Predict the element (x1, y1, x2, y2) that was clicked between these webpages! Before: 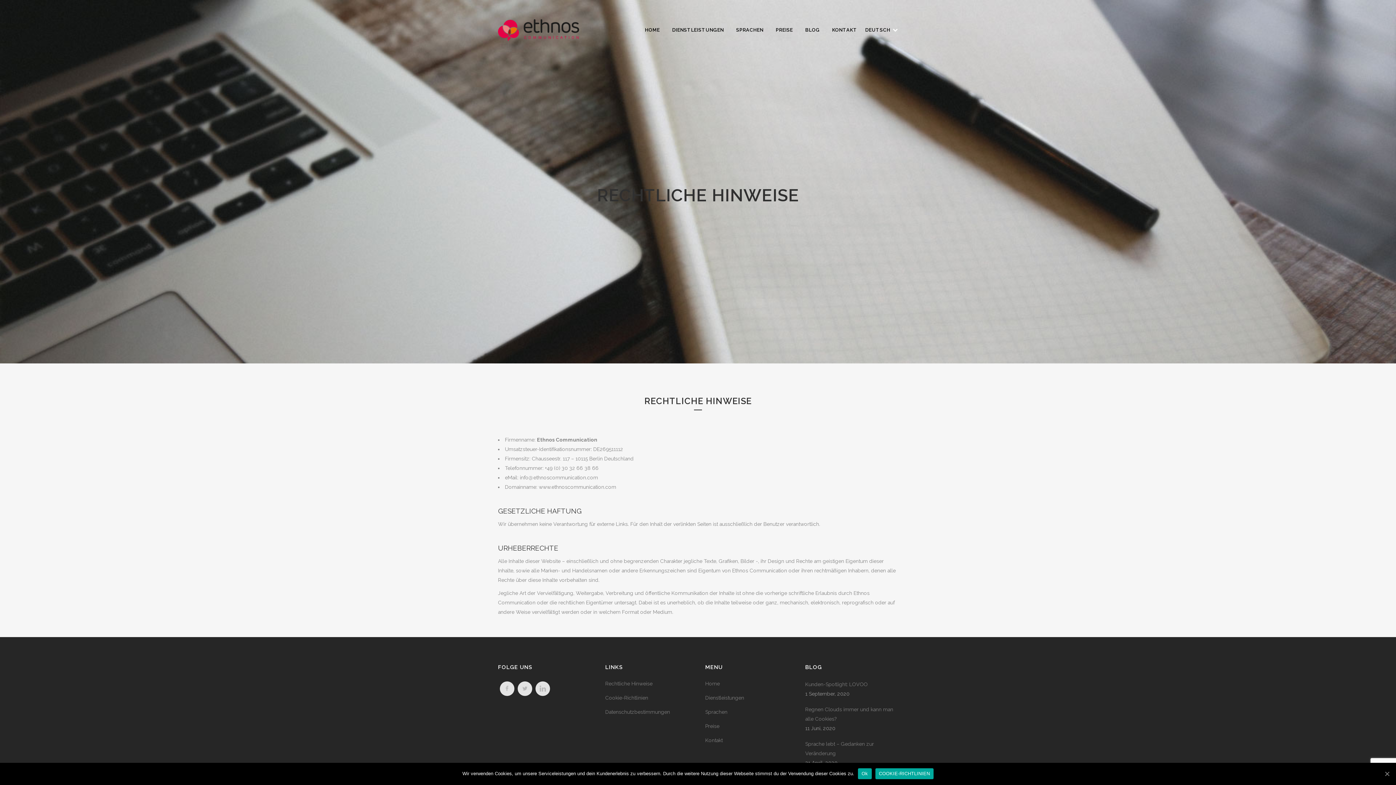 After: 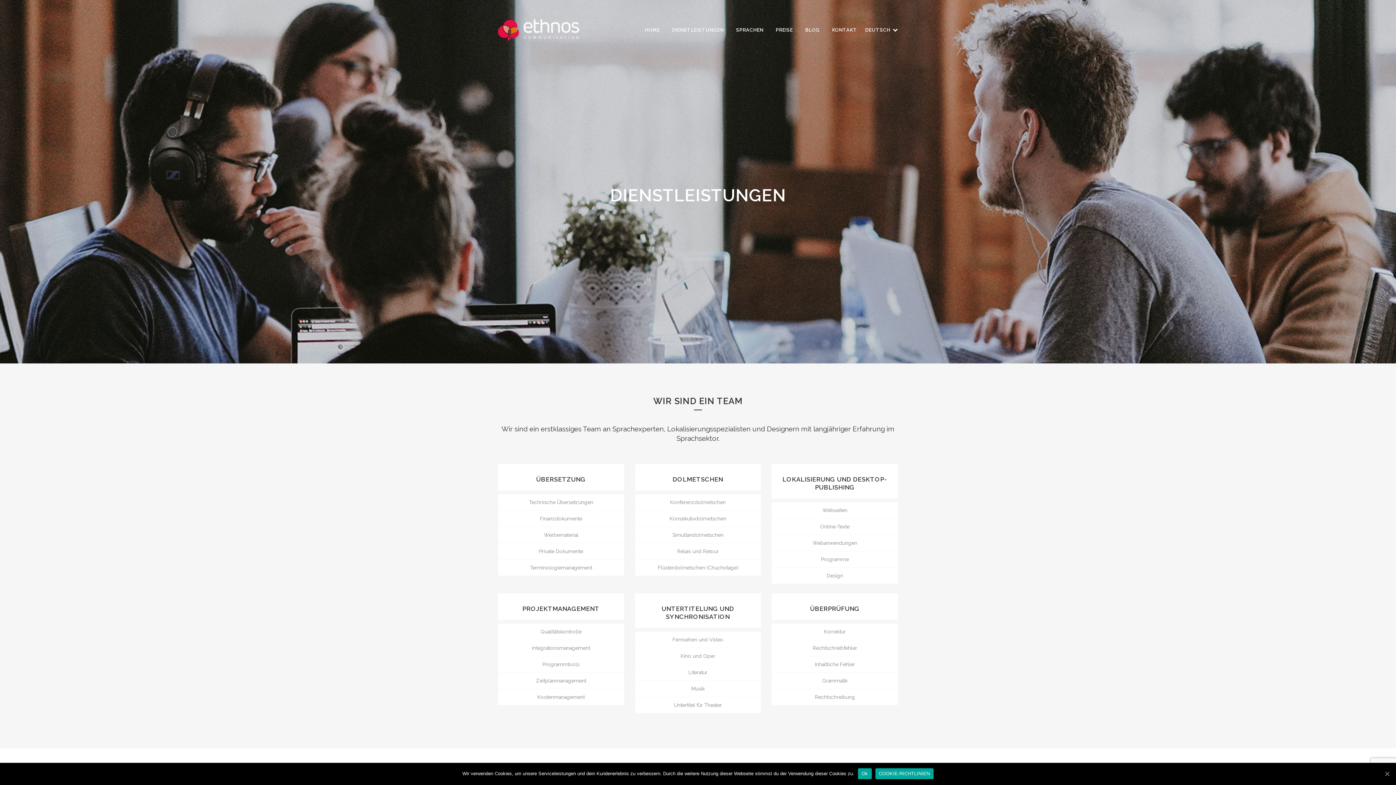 Action: label: DIENSTLEISTUNGEN bbox: (666, 12, 730, 48)